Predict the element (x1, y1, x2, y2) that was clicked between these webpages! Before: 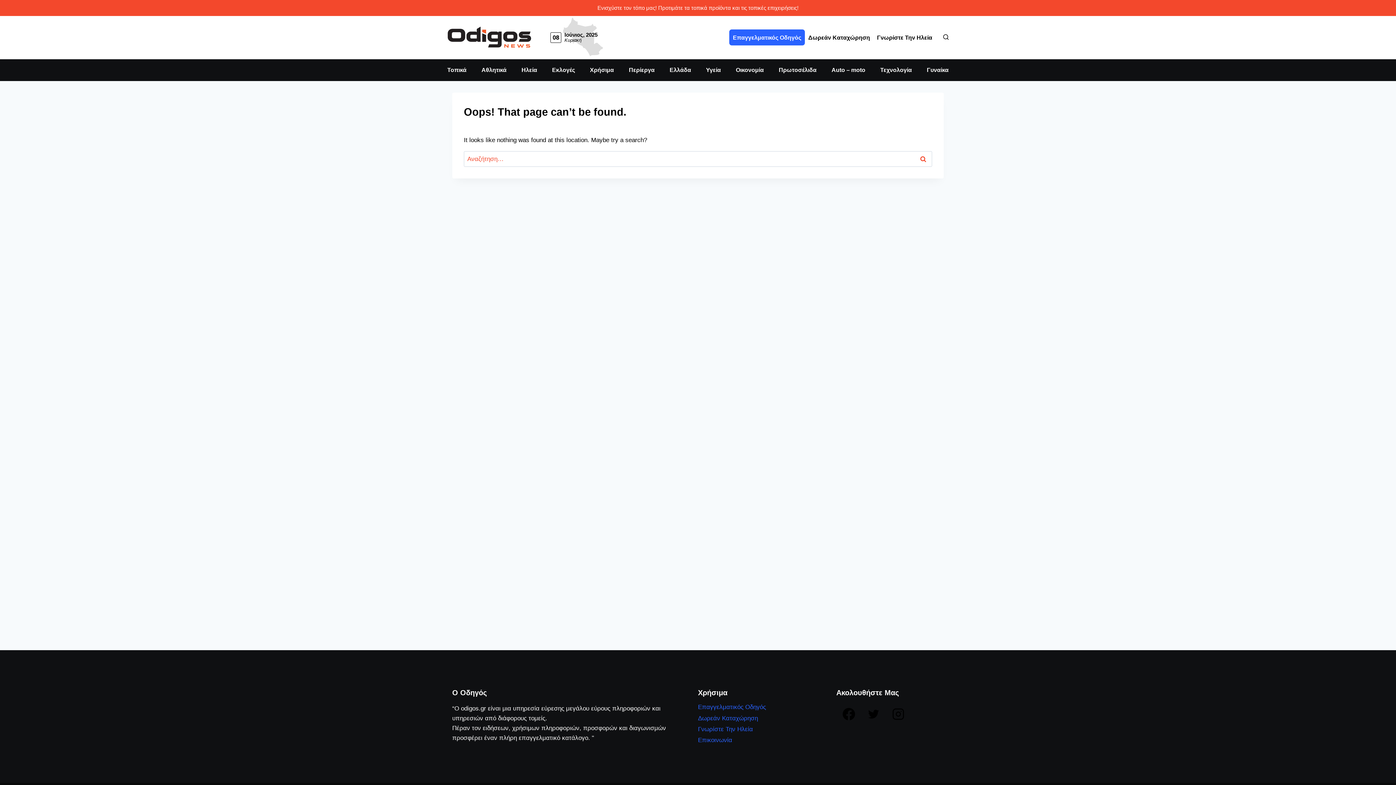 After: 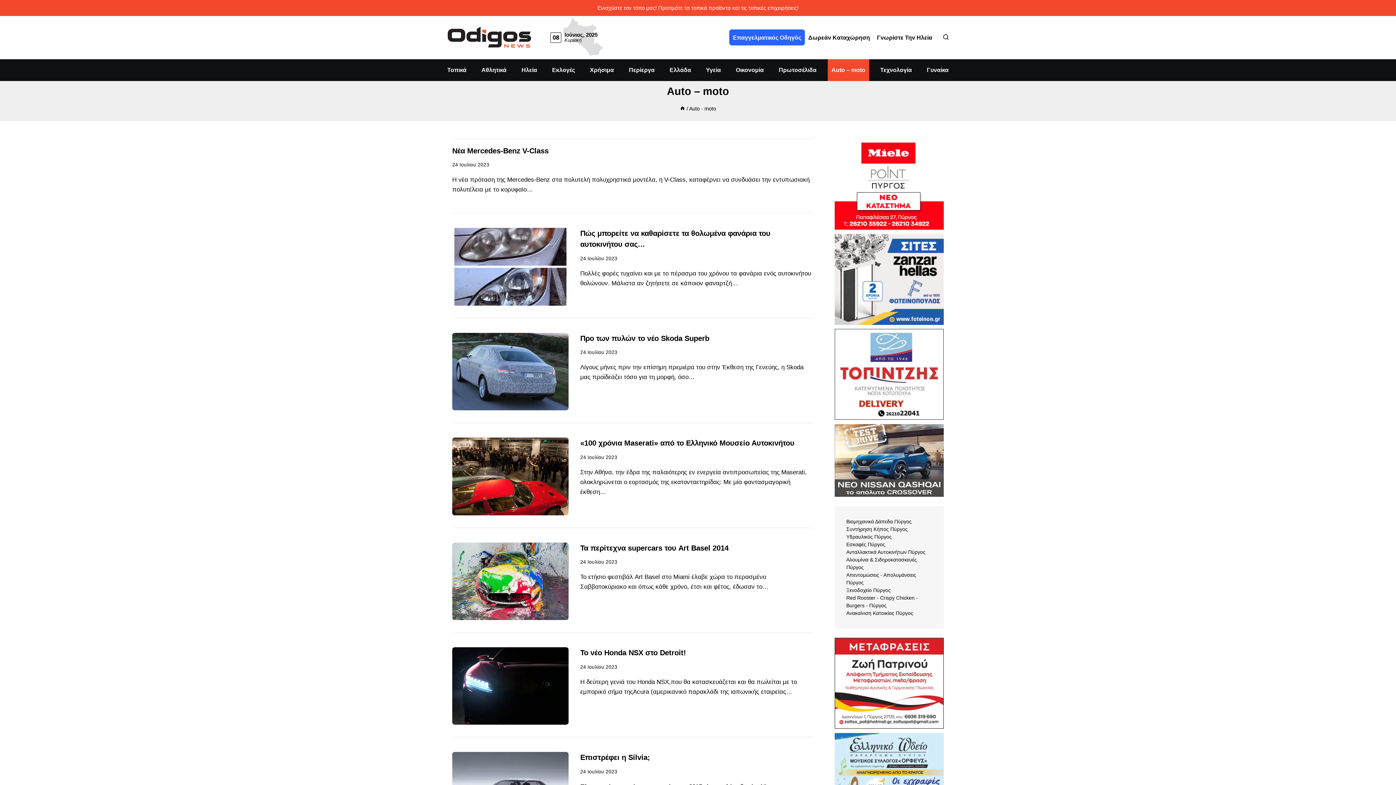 Action: bbox: (827, 59, 869, 80) label: Auto – moto